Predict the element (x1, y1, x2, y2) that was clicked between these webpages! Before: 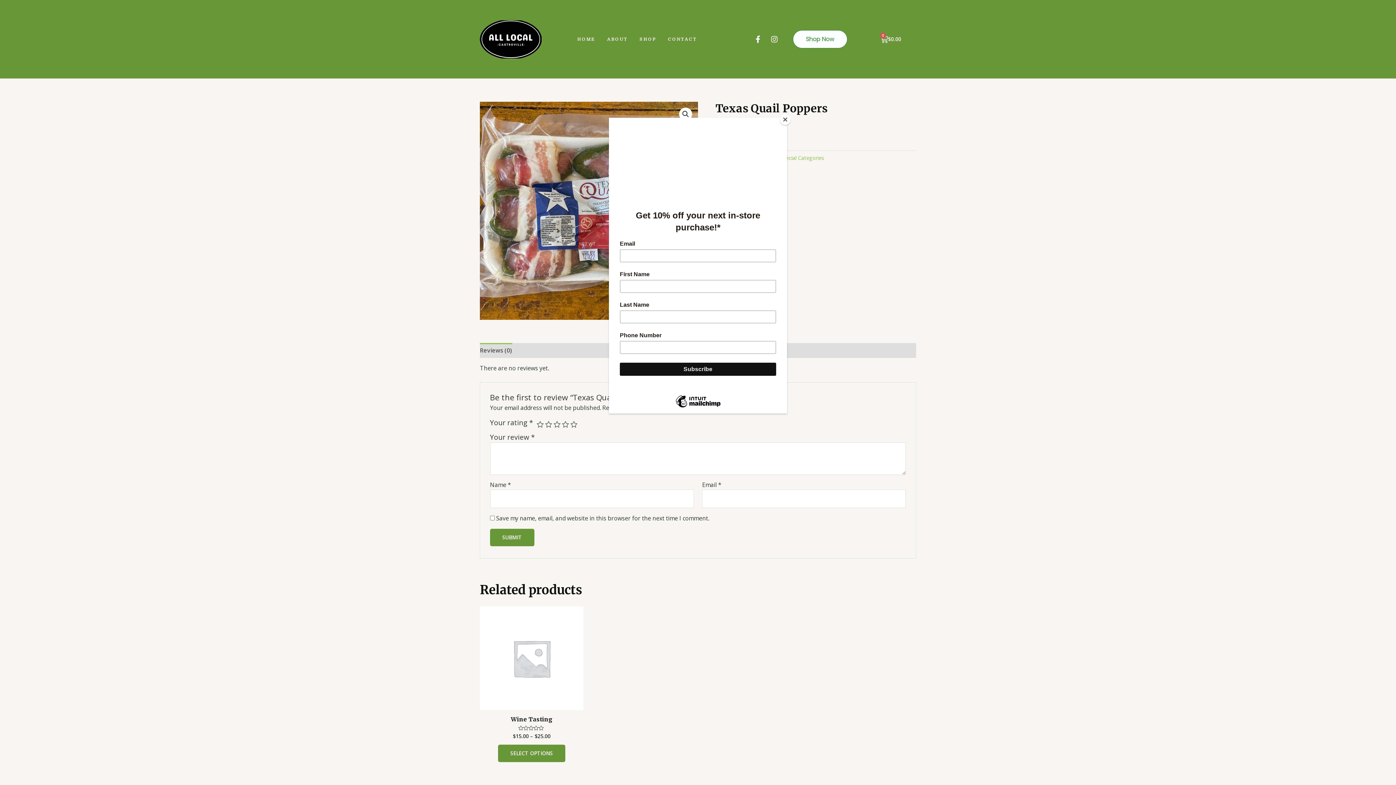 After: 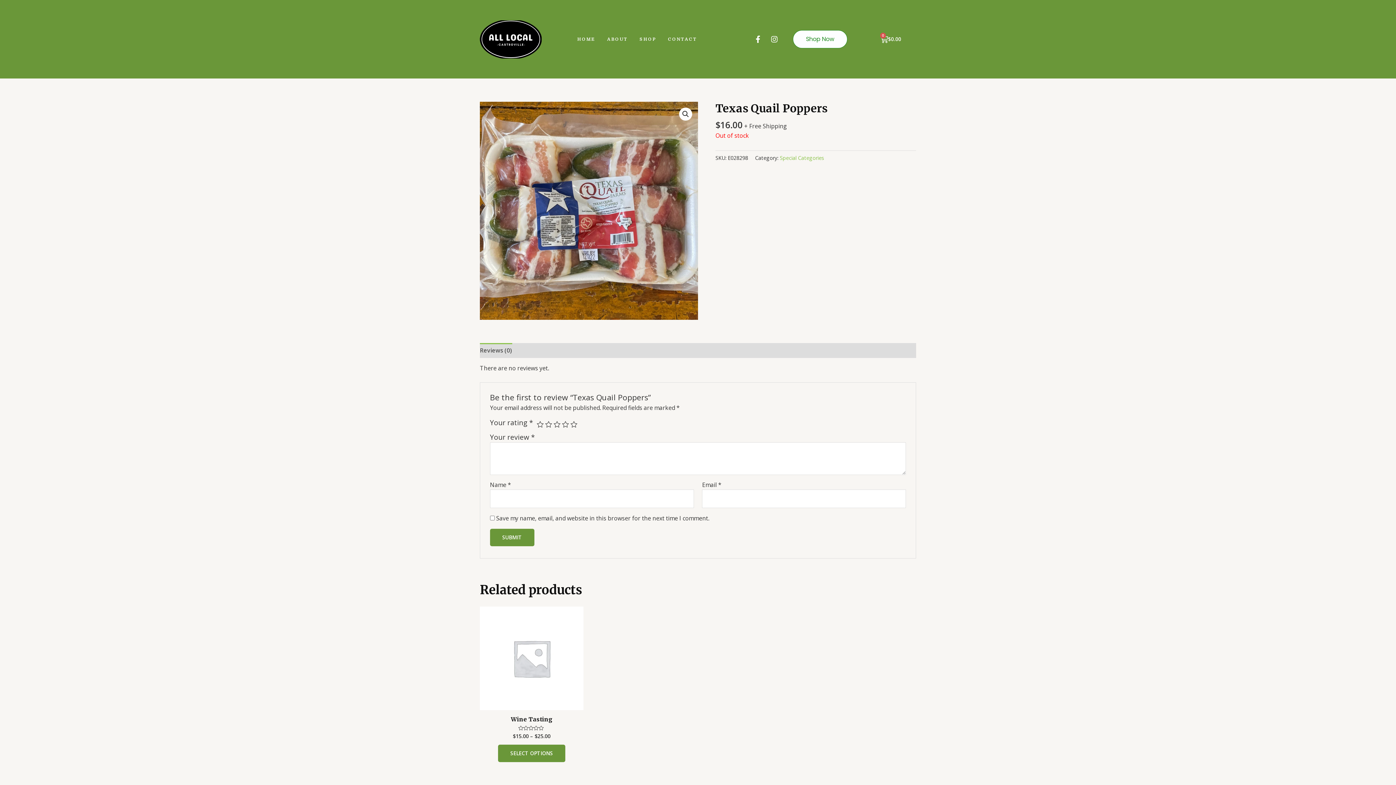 Action: label: Close bbox: (780, 114, 790, 125)